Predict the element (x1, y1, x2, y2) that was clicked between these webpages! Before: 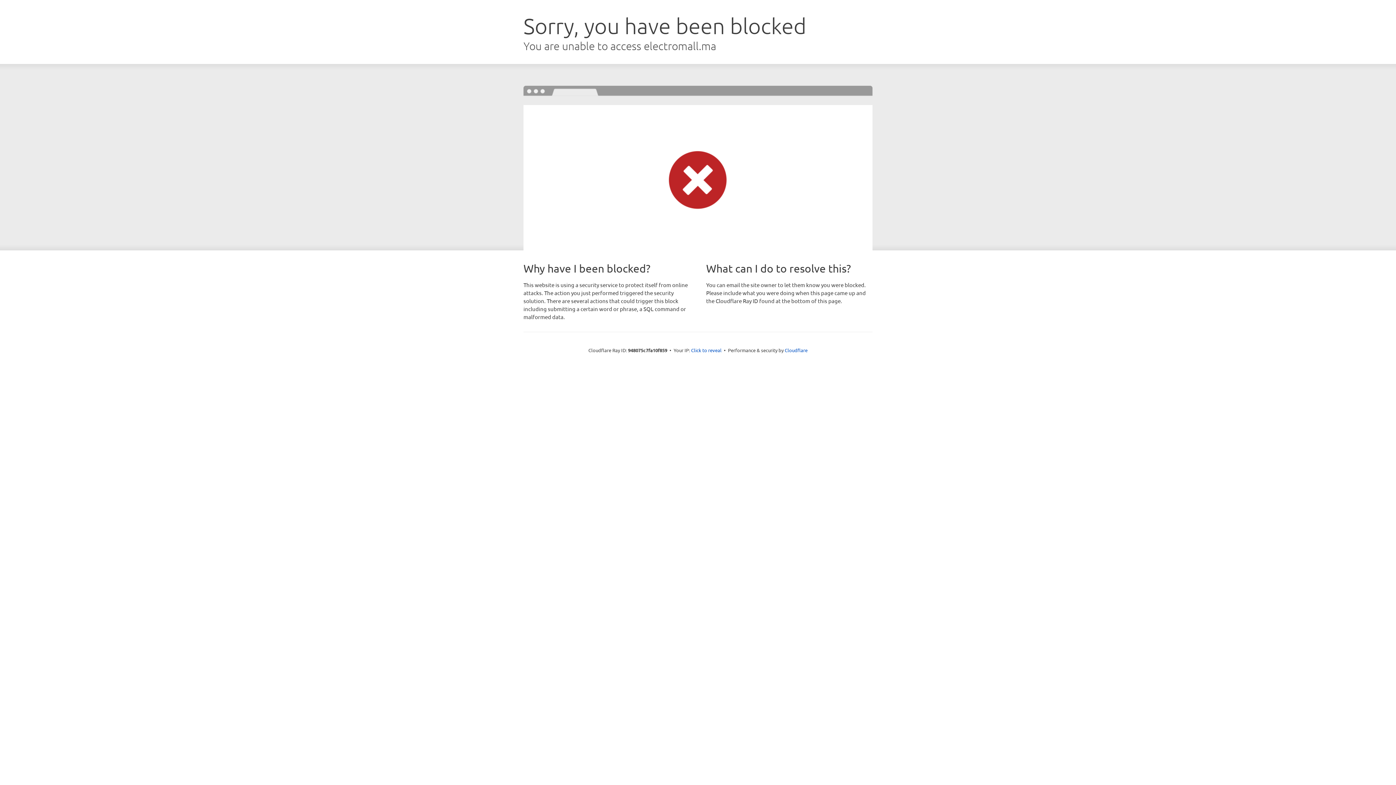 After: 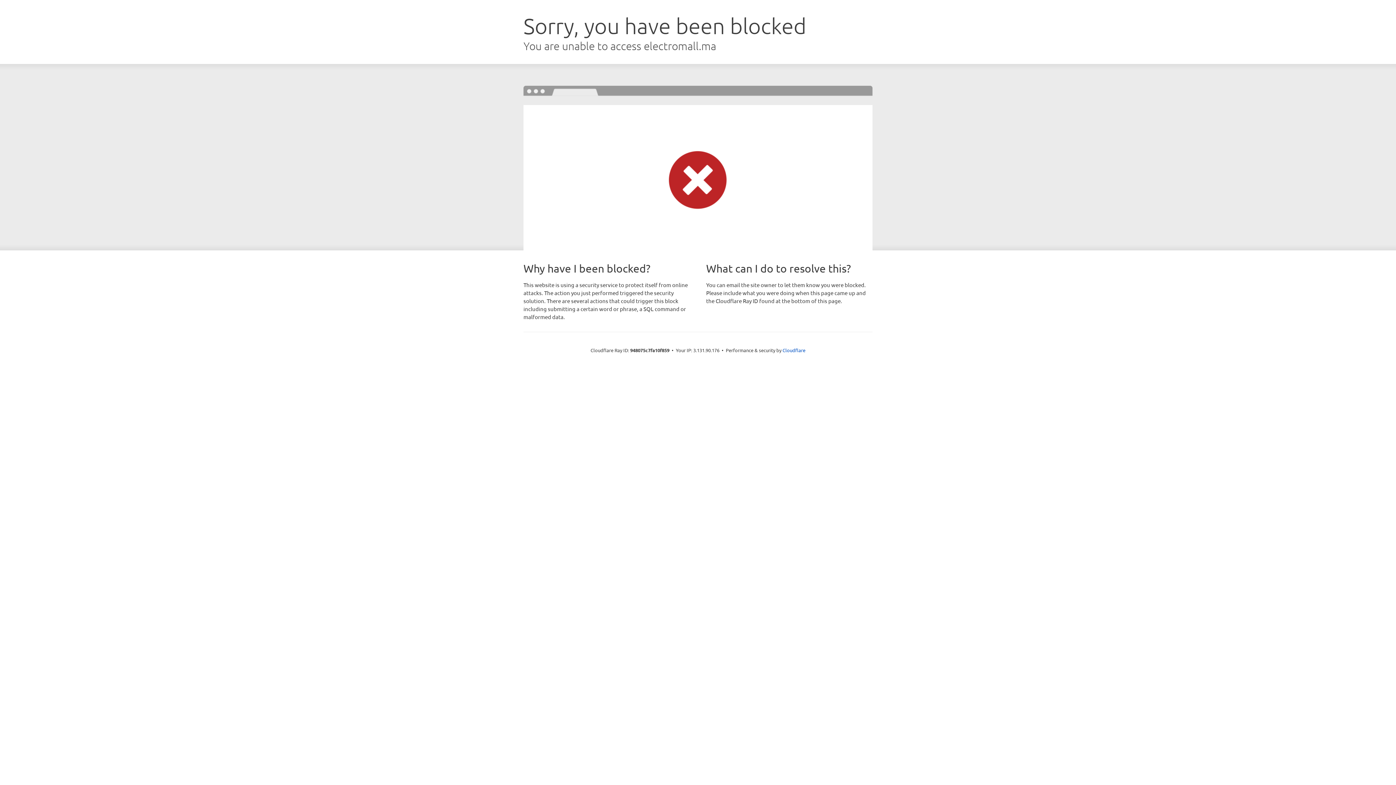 Action: bbox: (691, 346, 721, 353) label: Click to reveal